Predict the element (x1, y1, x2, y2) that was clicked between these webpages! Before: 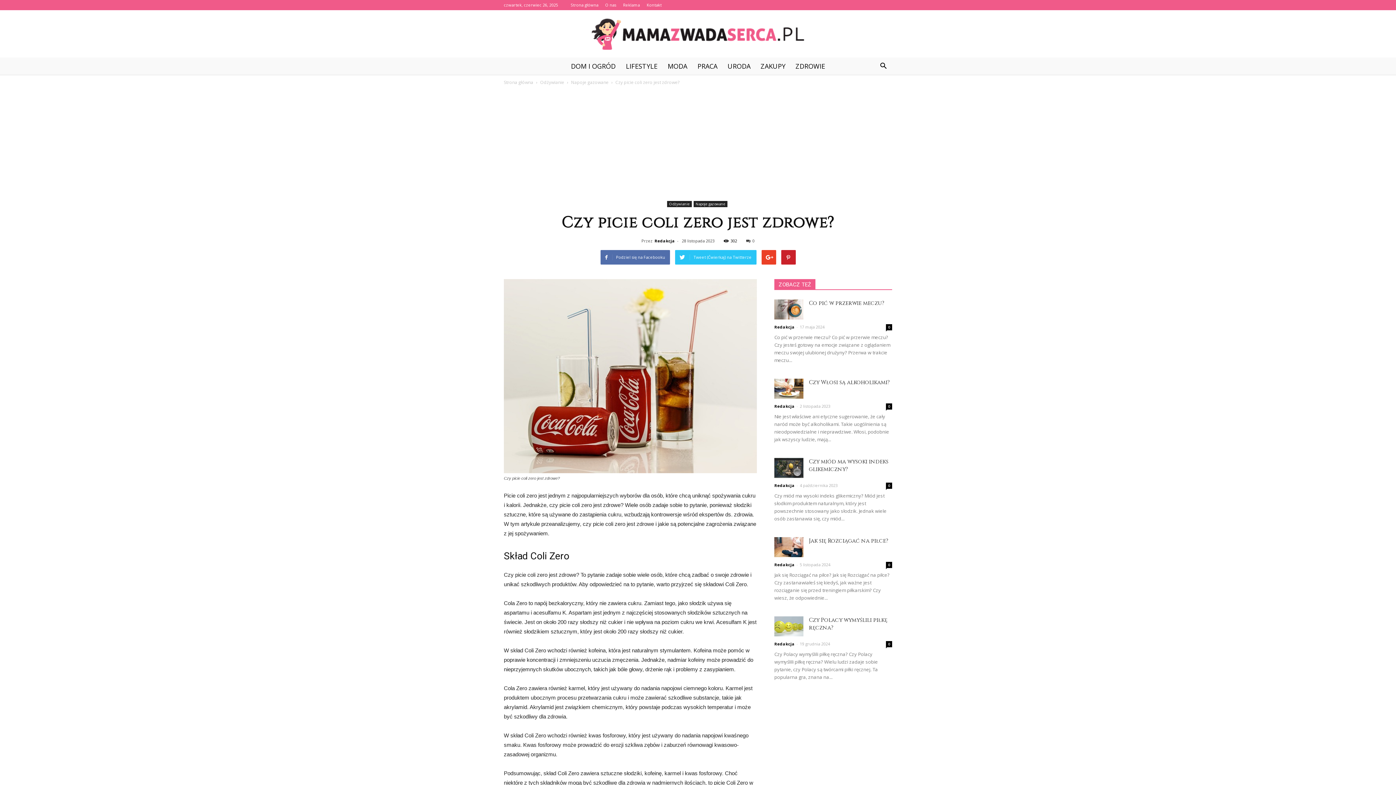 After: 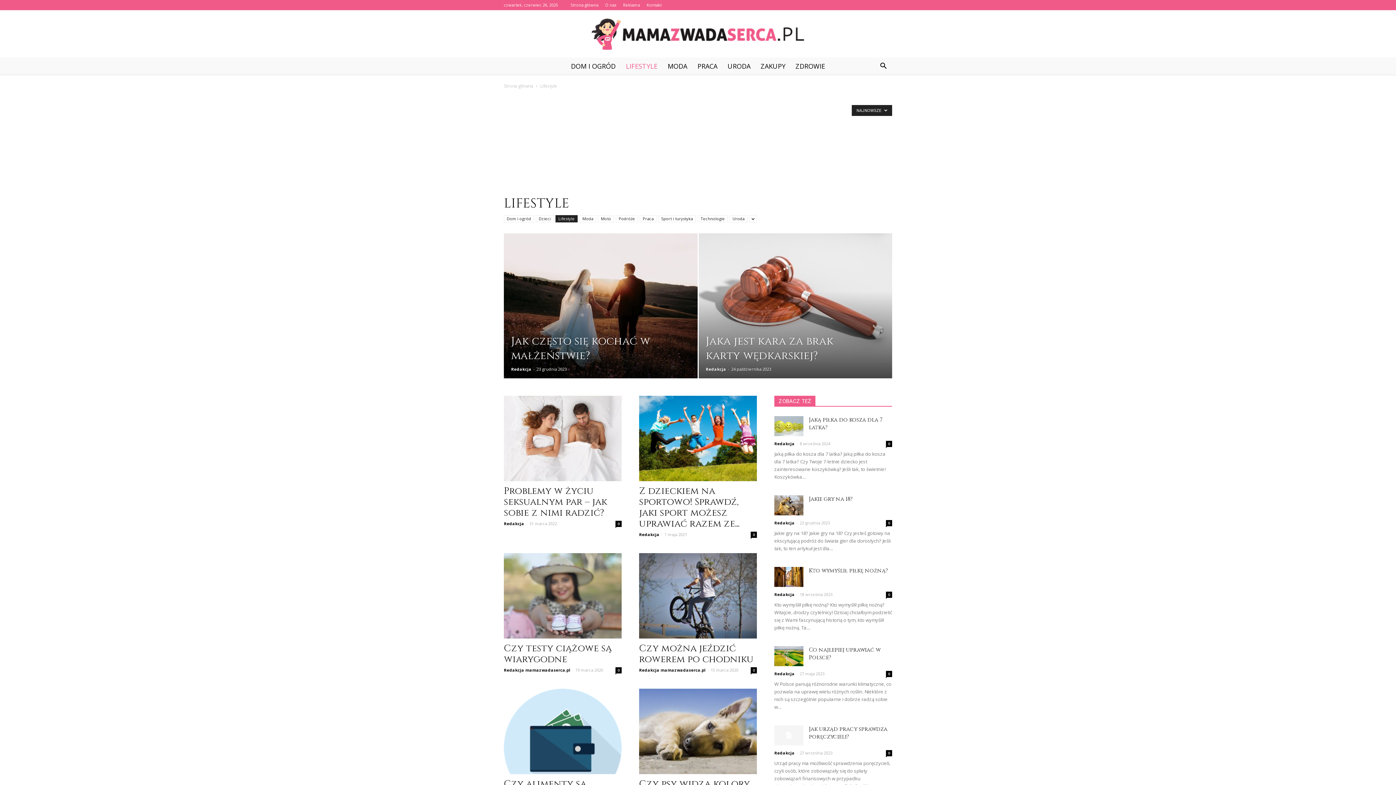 Action: label: LIFESTYLE bbox: (620, 57, 662, 74)